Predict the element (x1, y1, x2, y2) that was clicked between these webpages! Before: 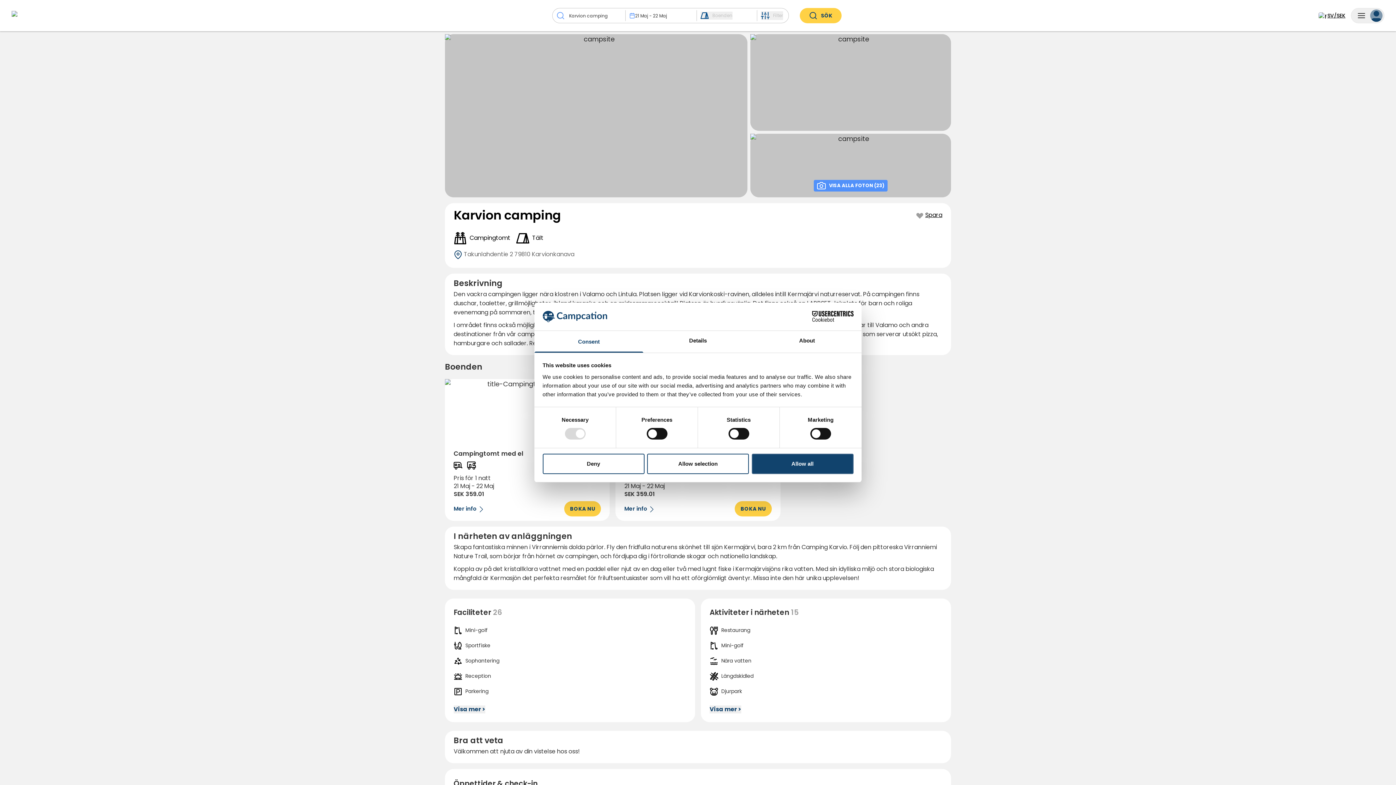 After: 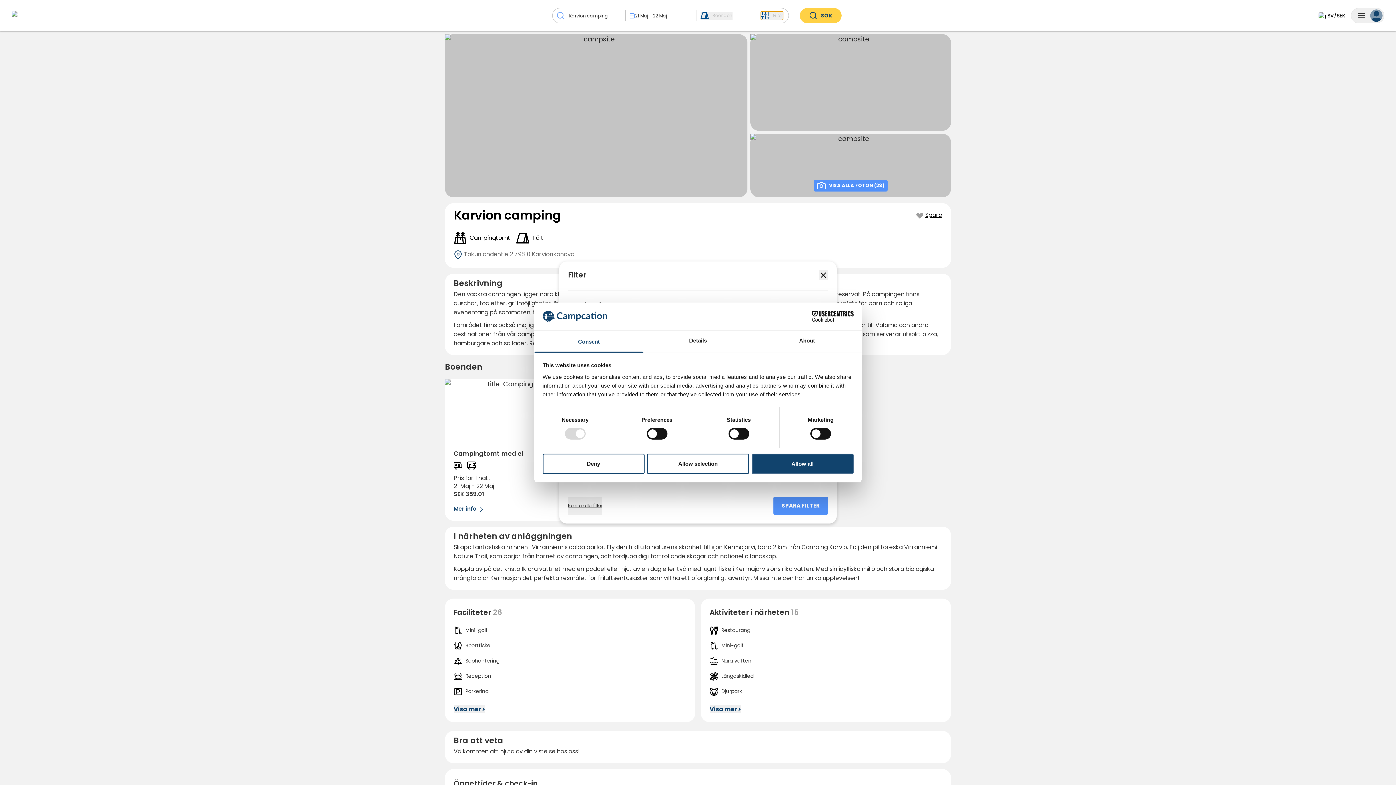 Action: label: Filter bbox: (760, 11, 783, 20)